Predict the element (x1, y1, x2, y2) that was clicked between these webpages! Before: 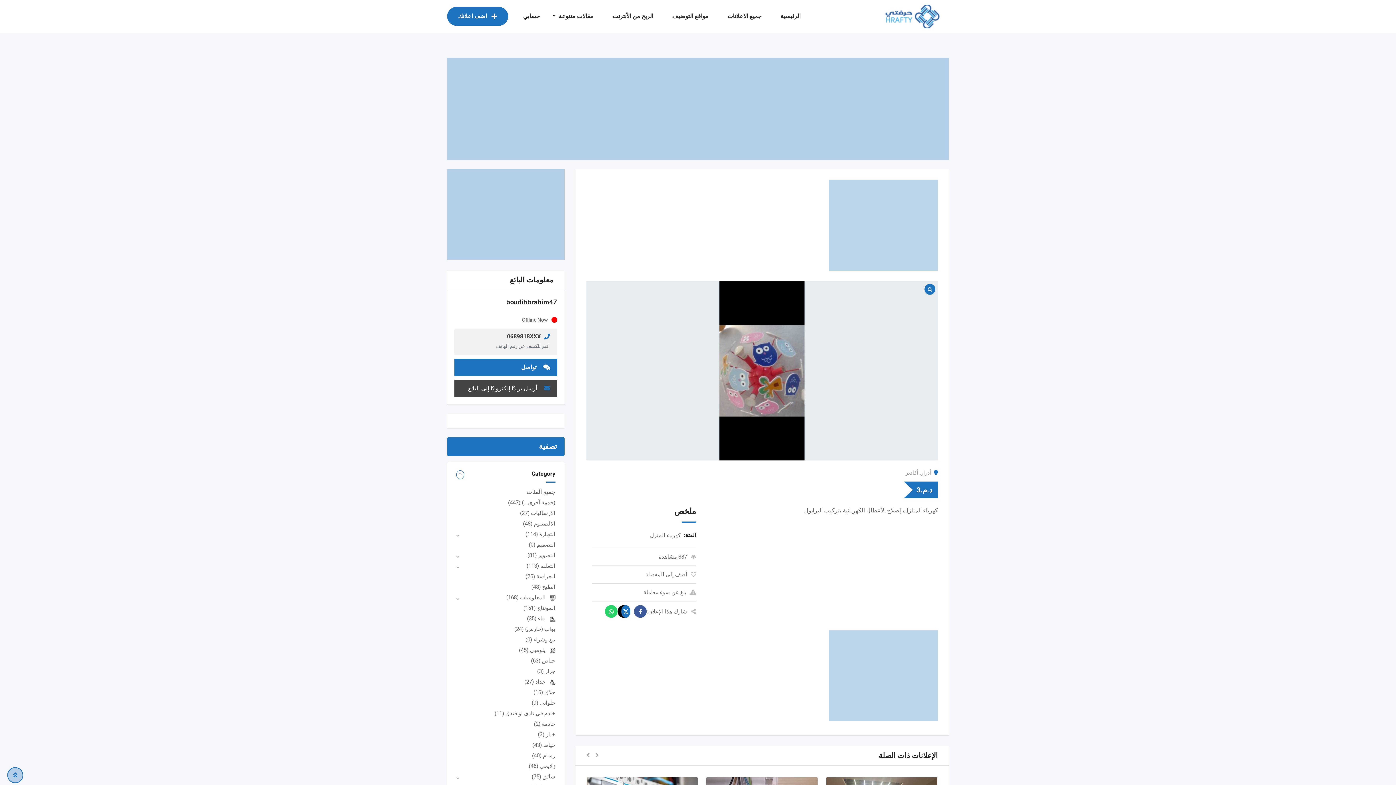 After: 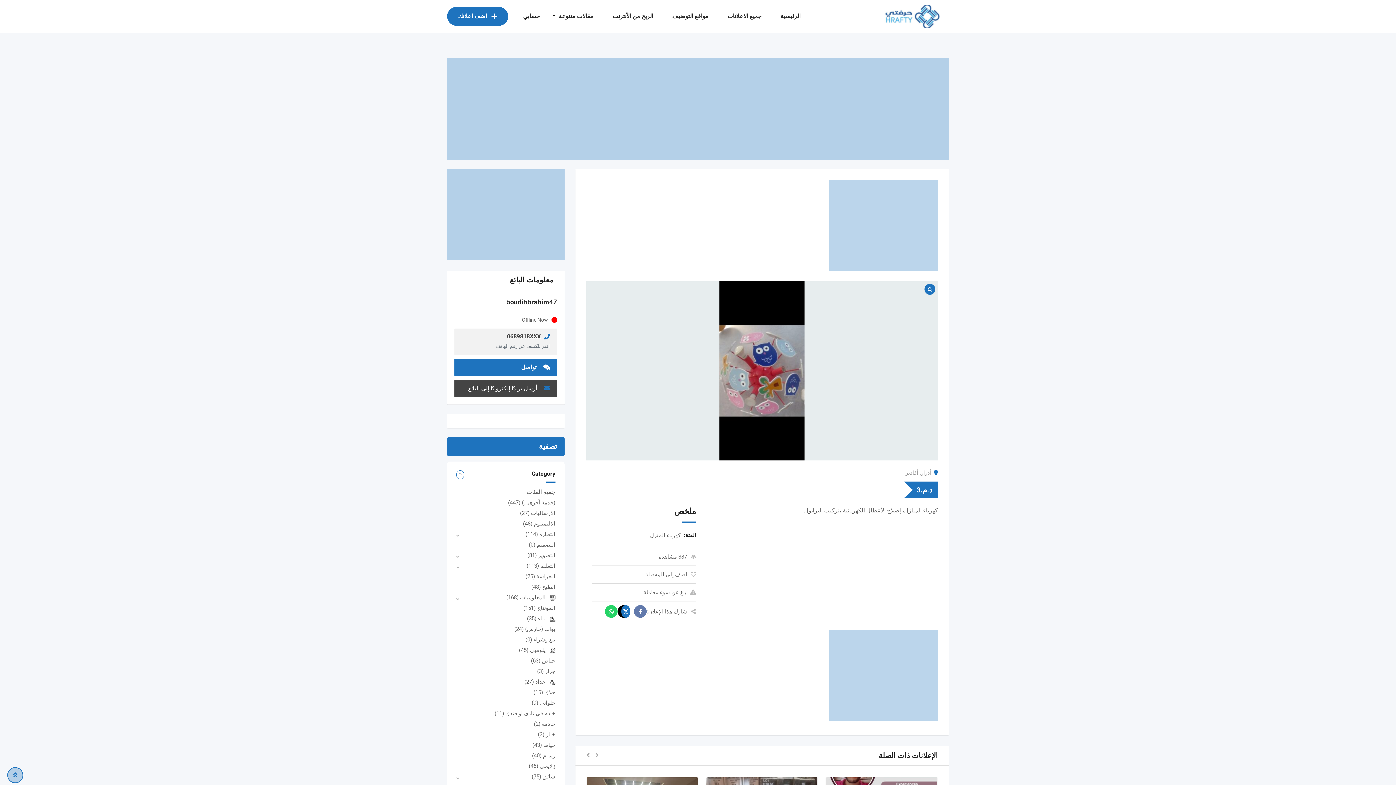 Action: bbox: (630, 605, 646, 618)